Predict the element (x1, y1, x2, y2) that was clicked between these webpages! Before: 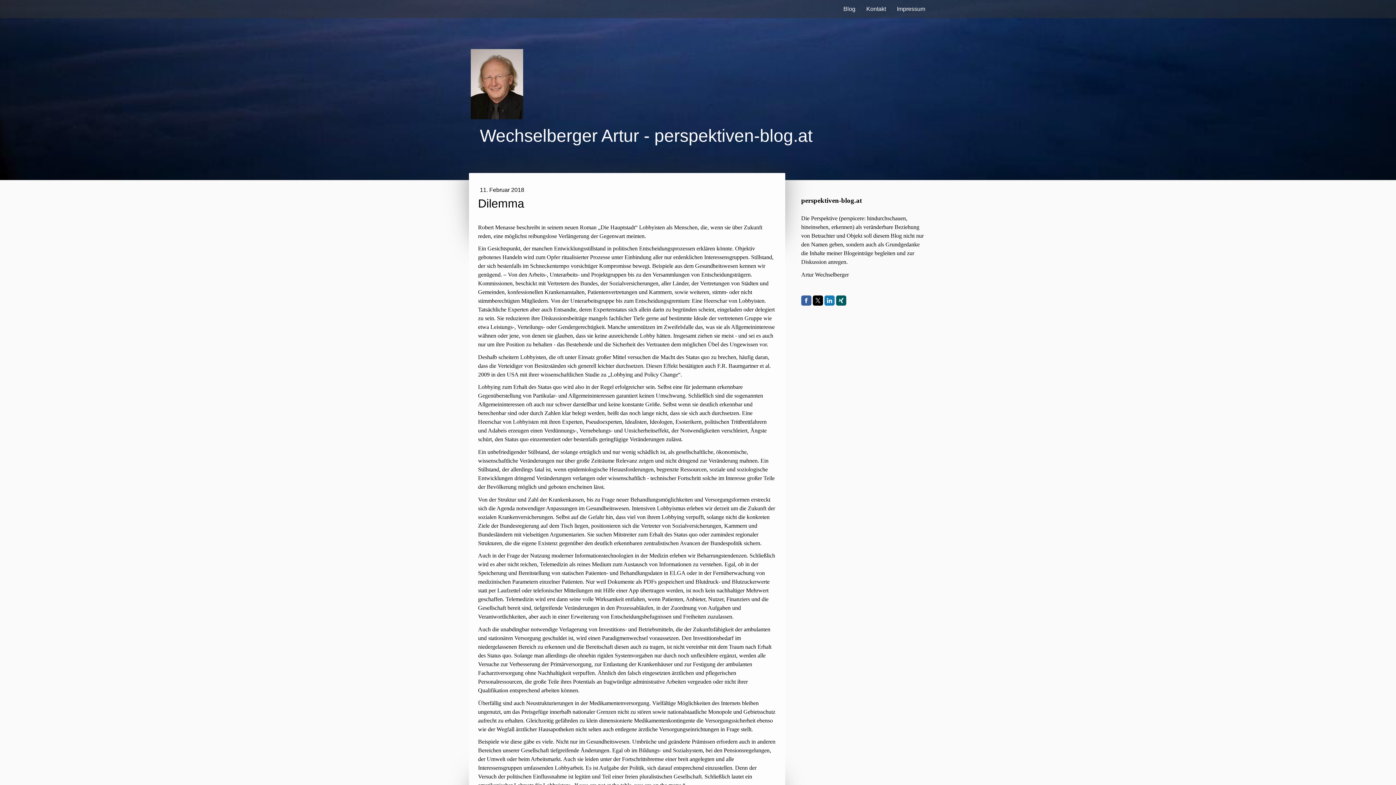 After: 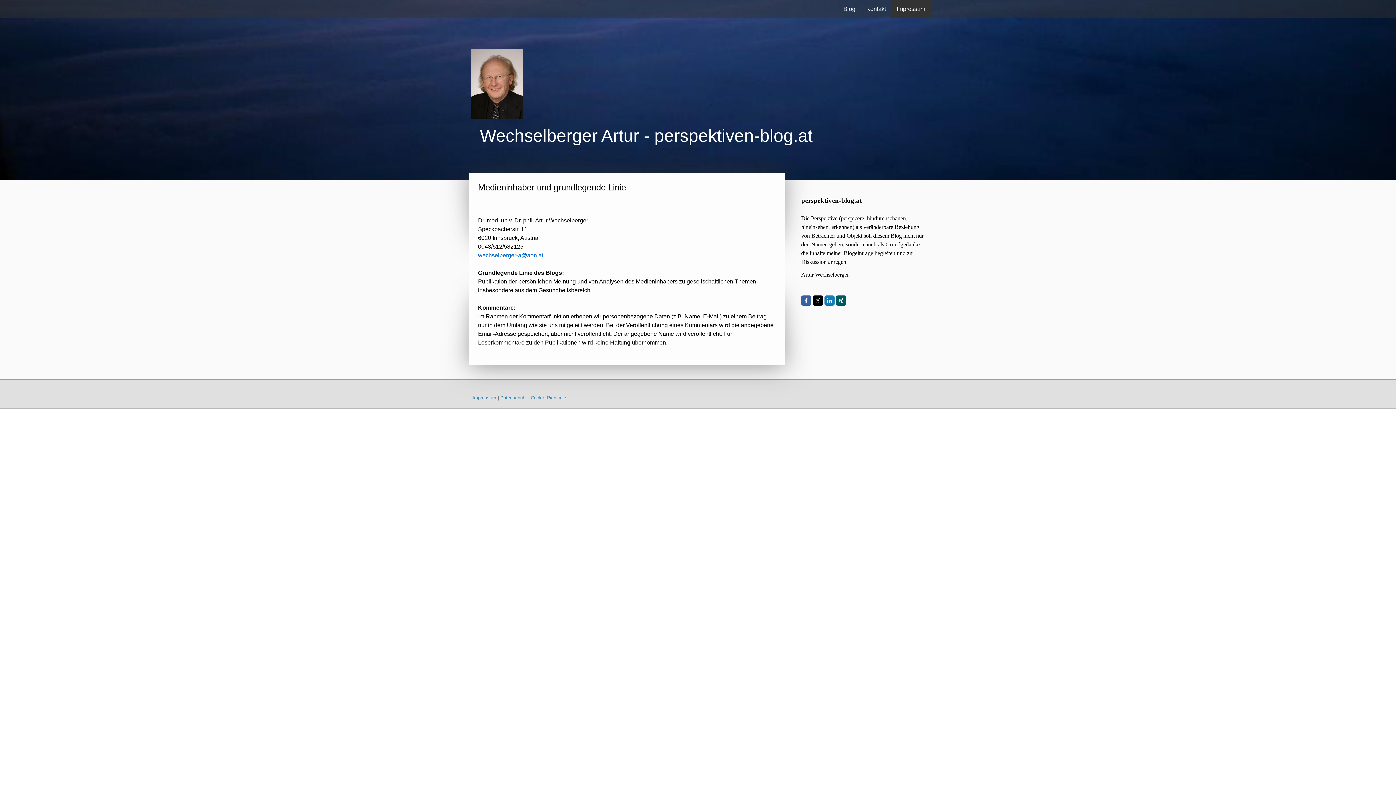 Action: label: Impressum bbox: (891, 0, 930, 18)